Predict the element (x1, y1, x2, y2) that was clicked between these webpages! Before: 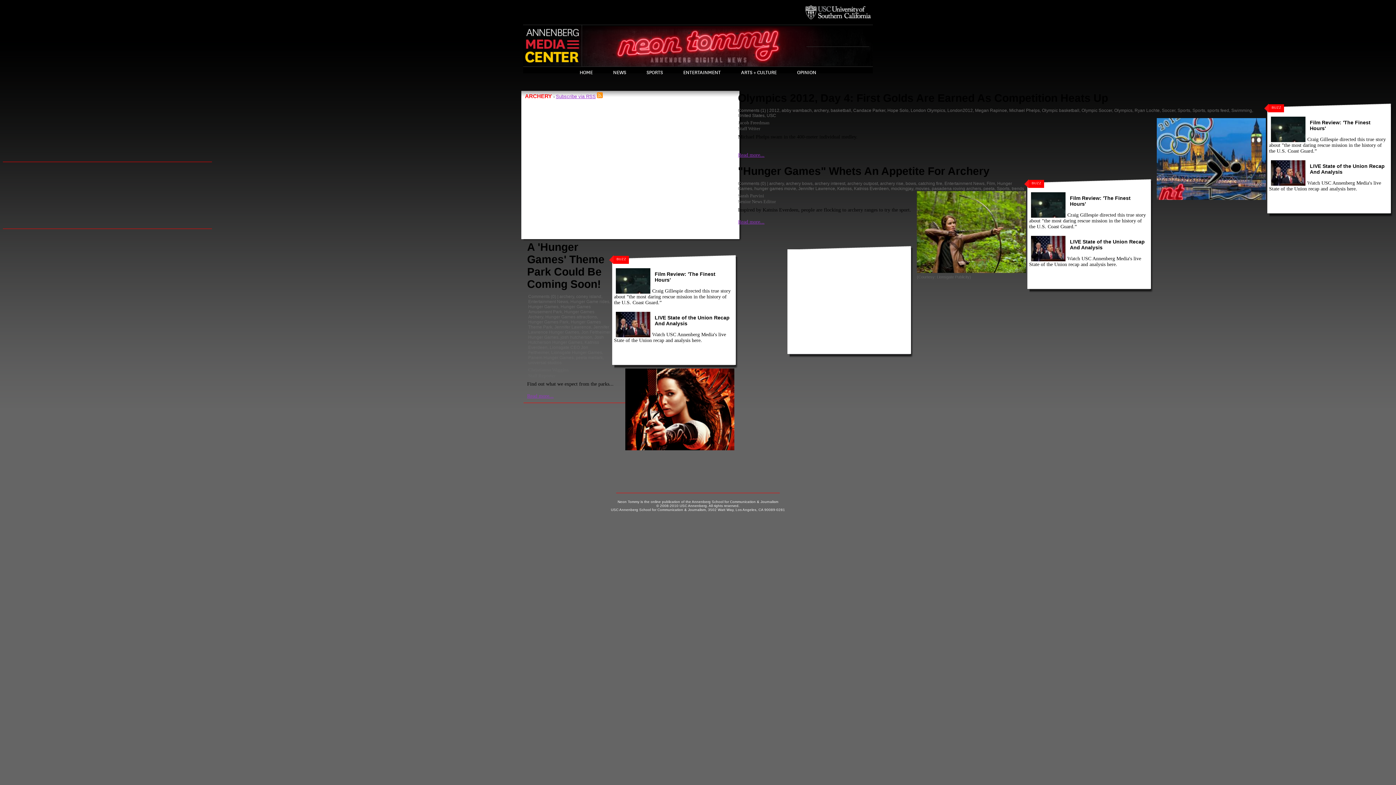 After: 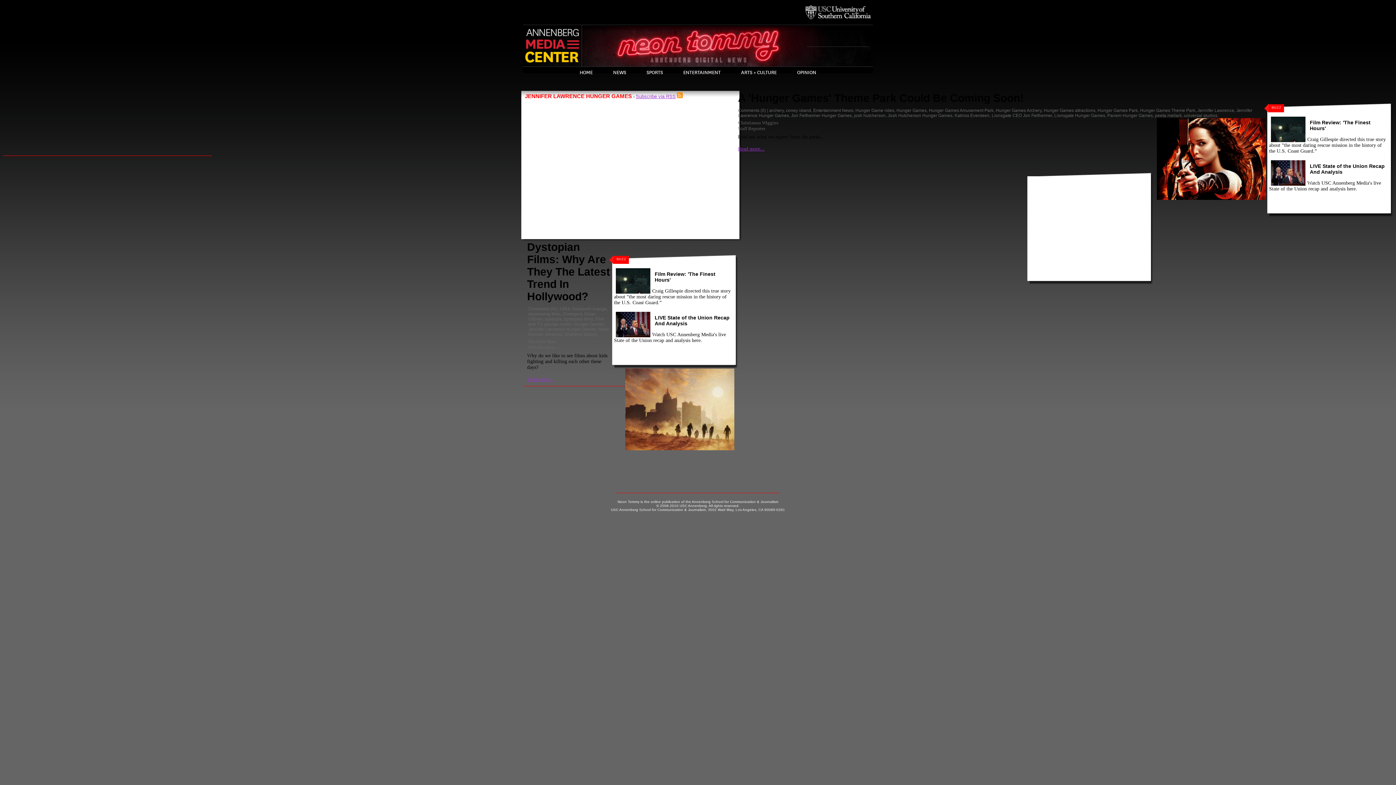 Action: bbox: (528, 324, 609, 334) label: Jennifer Lawrence Hunger Games